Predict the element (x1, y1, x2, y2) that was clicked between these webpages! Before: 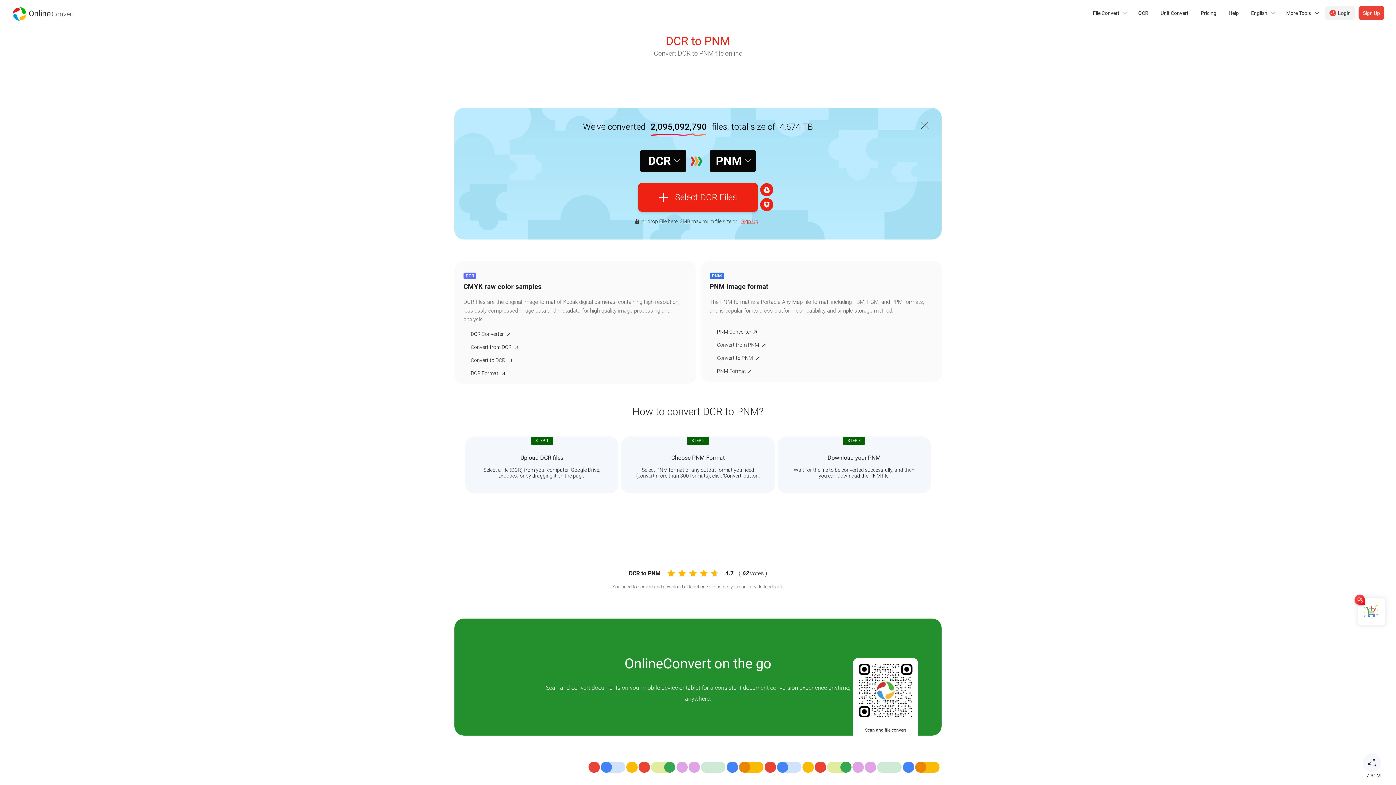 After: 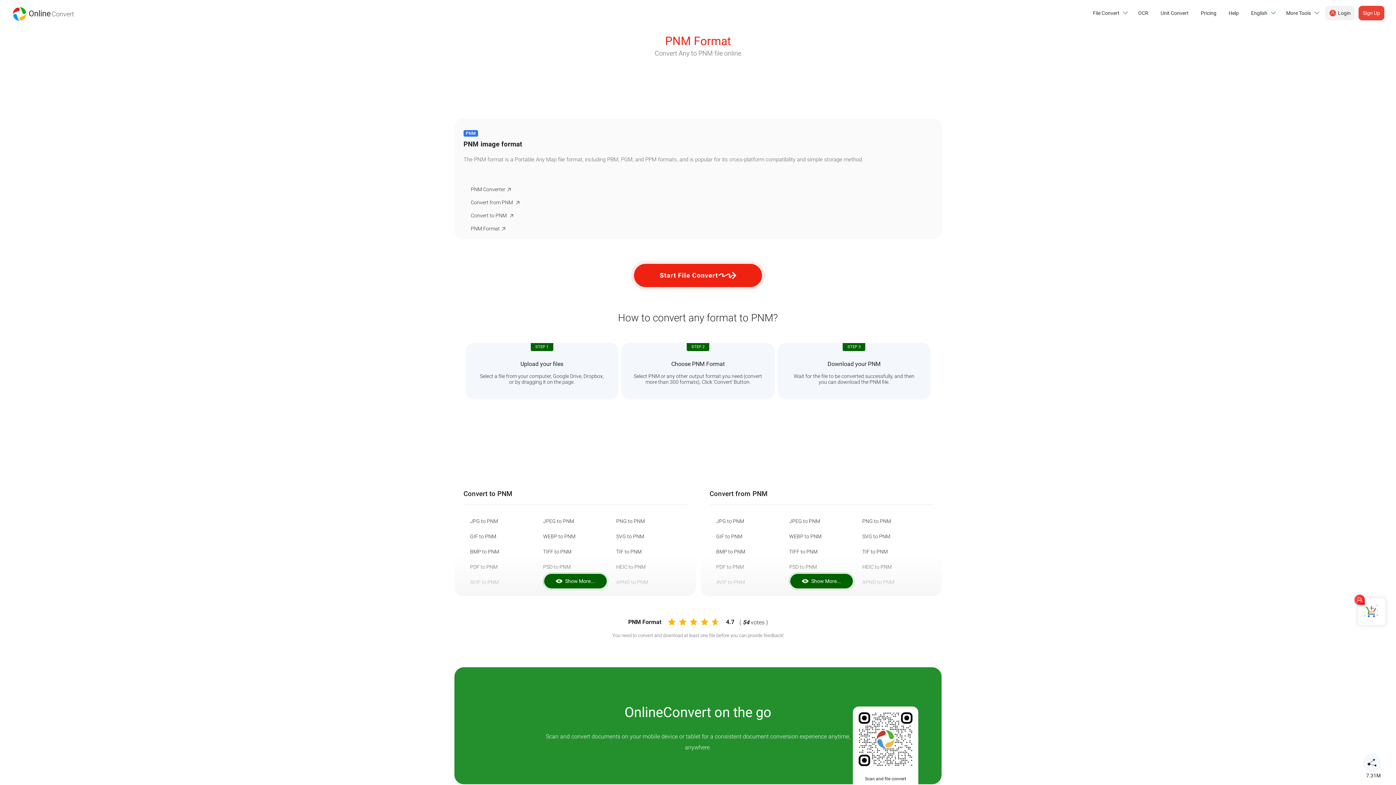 Action: label: PNM Format bbox: (717, 364, 926, 377)